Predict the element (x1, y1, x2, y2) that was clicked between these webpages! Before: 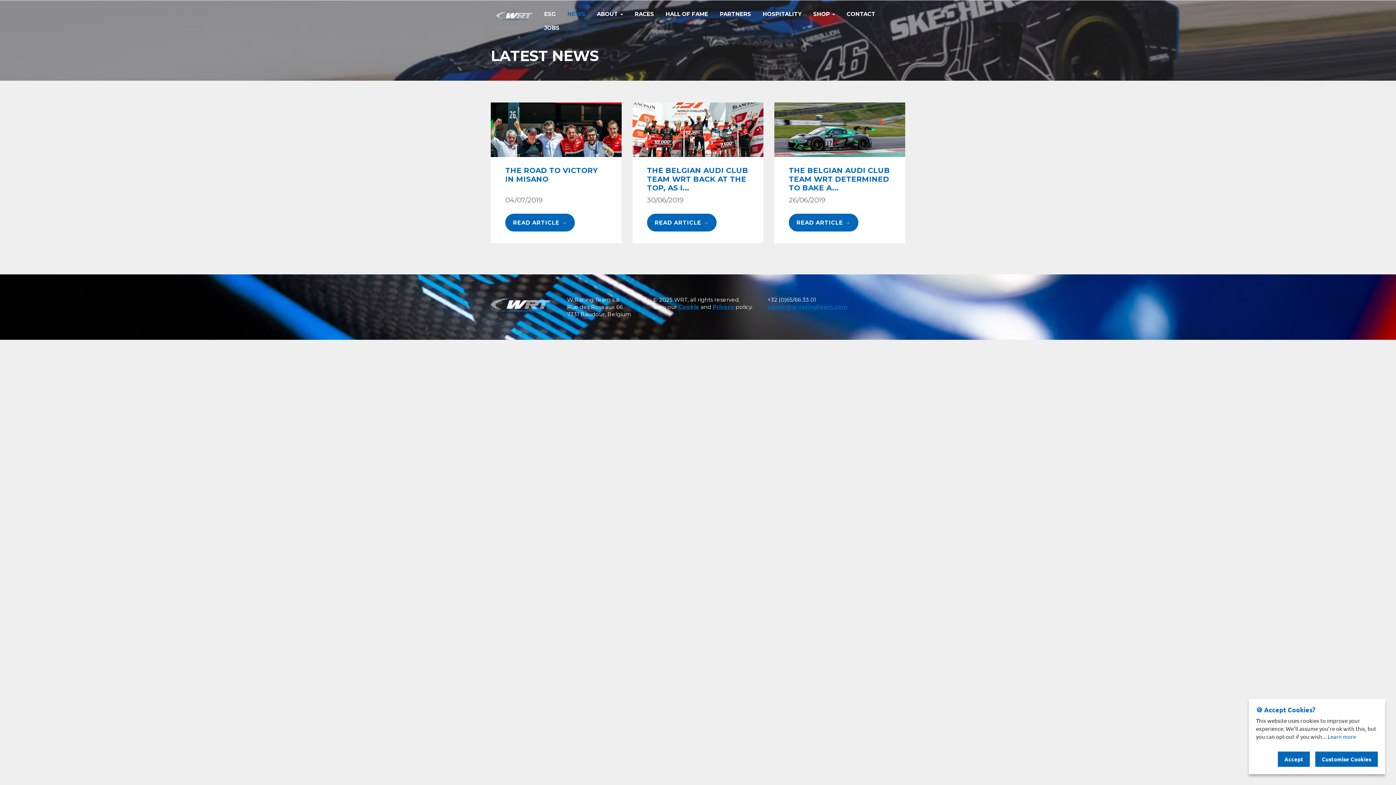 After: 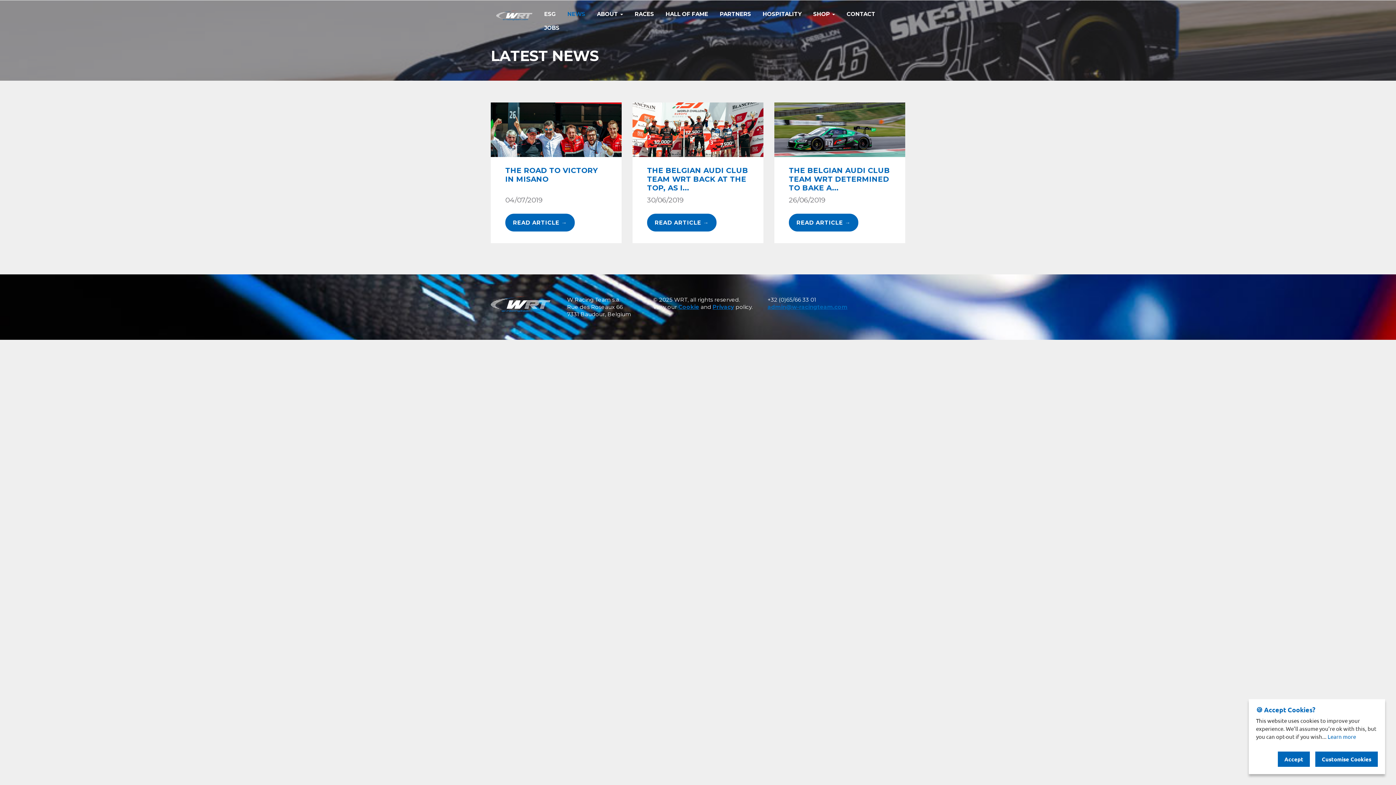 Action: label: READ ARTICLE → bbox: (505, 213, 574, 231)